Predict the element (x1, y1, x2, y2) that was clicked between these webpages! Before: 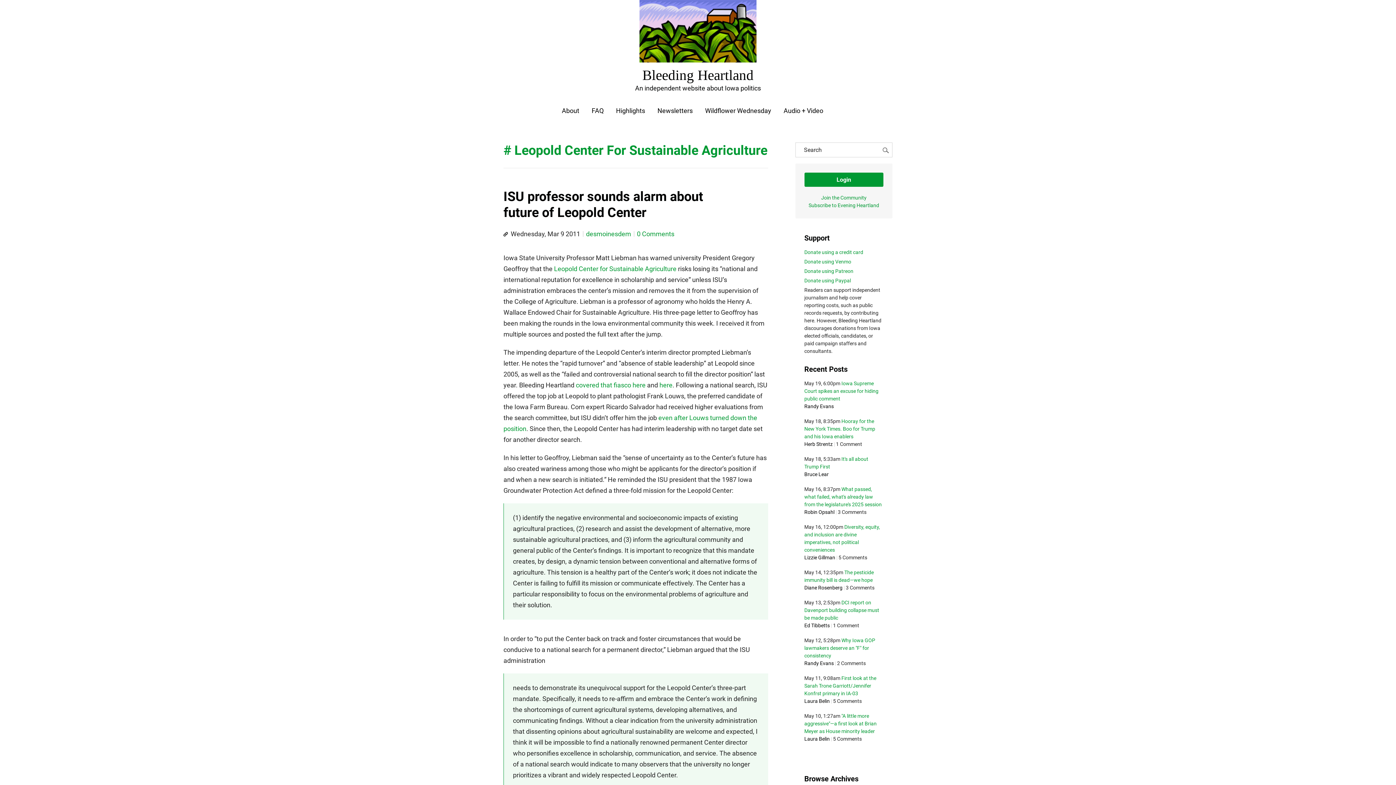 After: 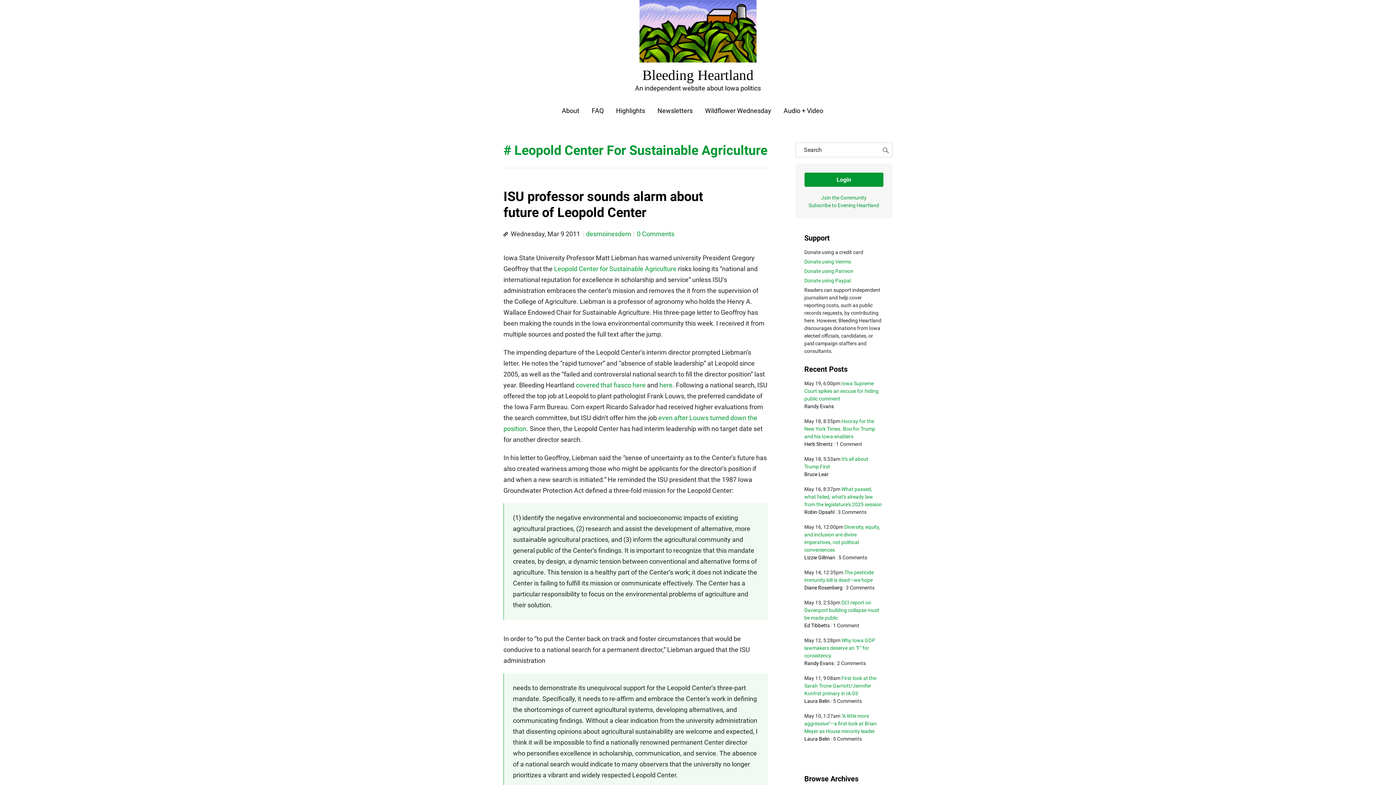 Action: bbox: (804, 249, 863, 255) label: Donate using a credit card